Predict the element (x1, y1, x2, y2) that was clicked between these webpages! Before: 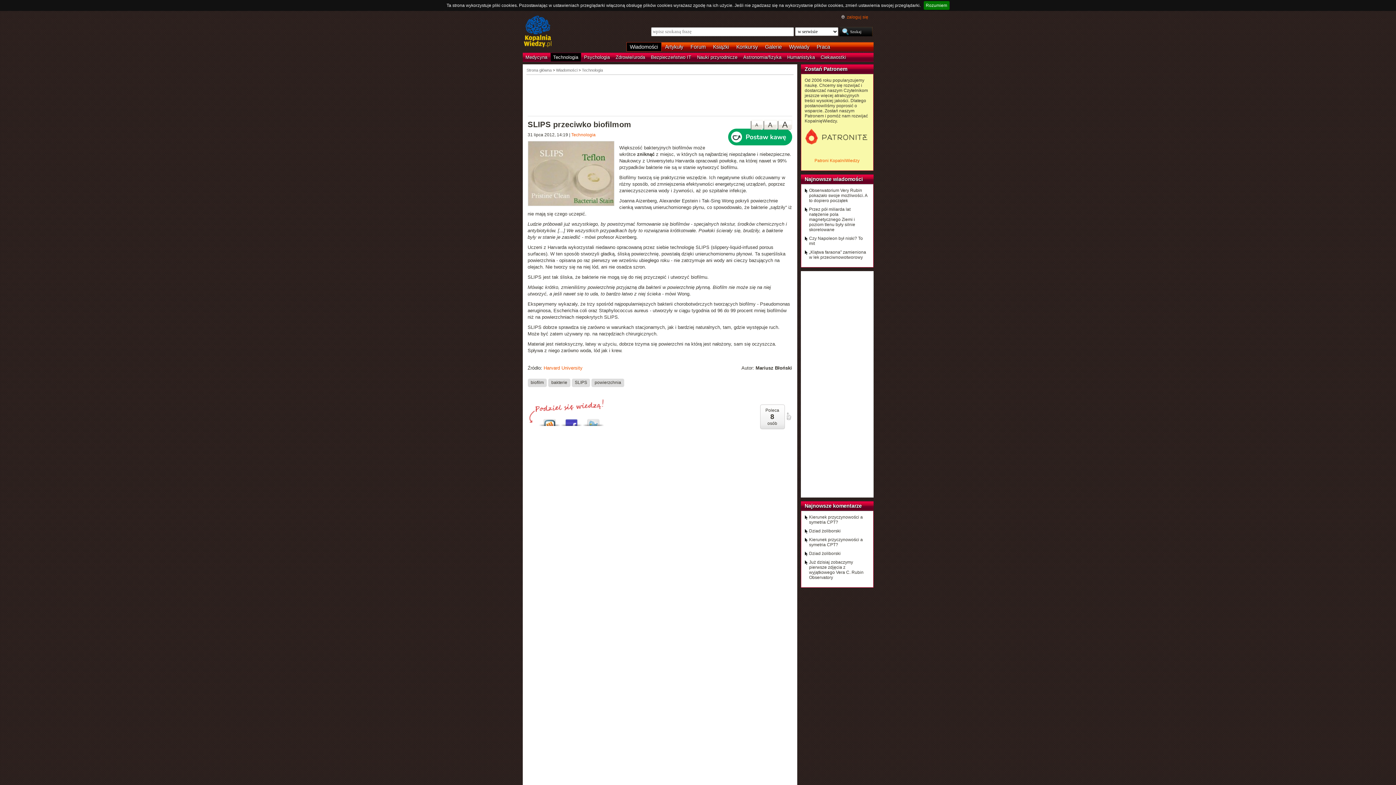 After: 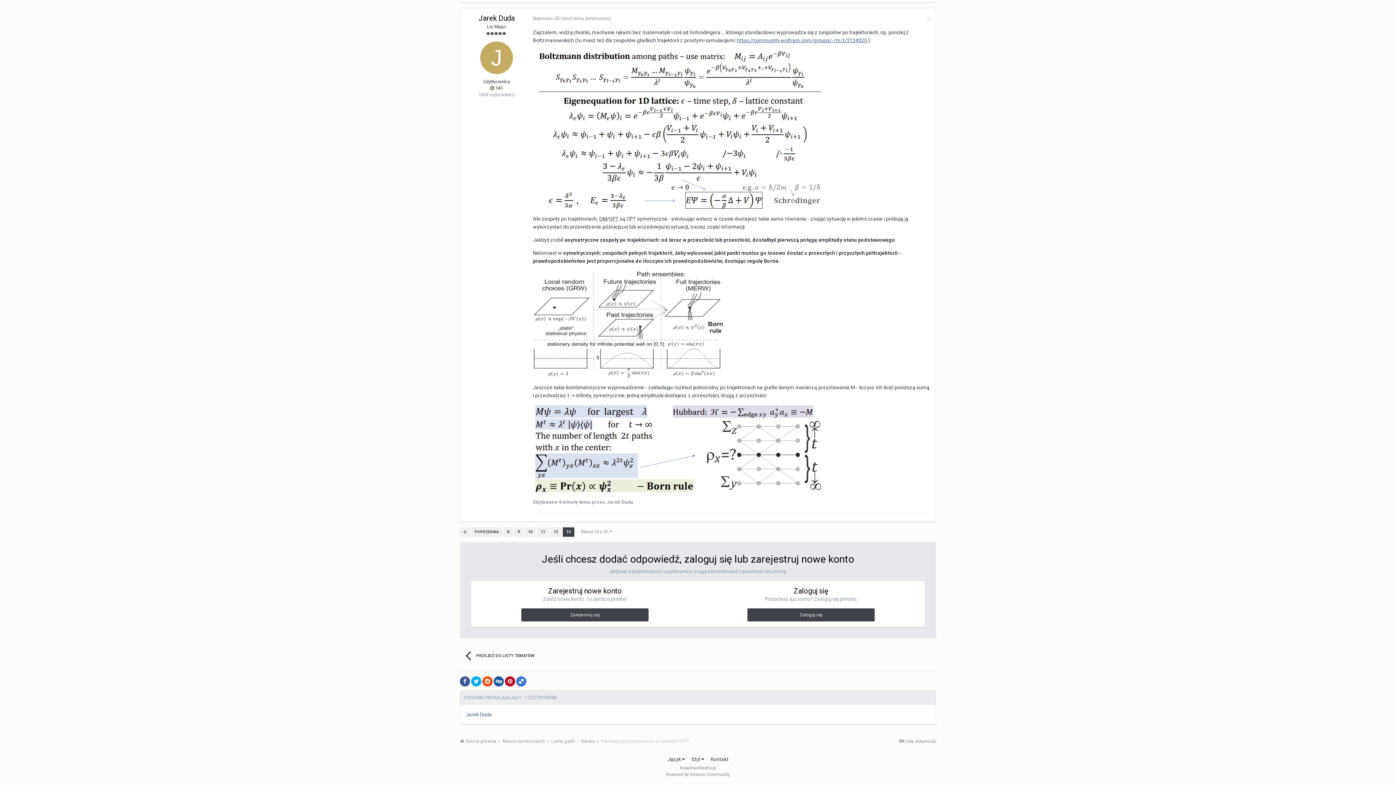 Action: label: Kierunek przyczynowości a symetria CPT? bbox: (804, 514, 869, 525)